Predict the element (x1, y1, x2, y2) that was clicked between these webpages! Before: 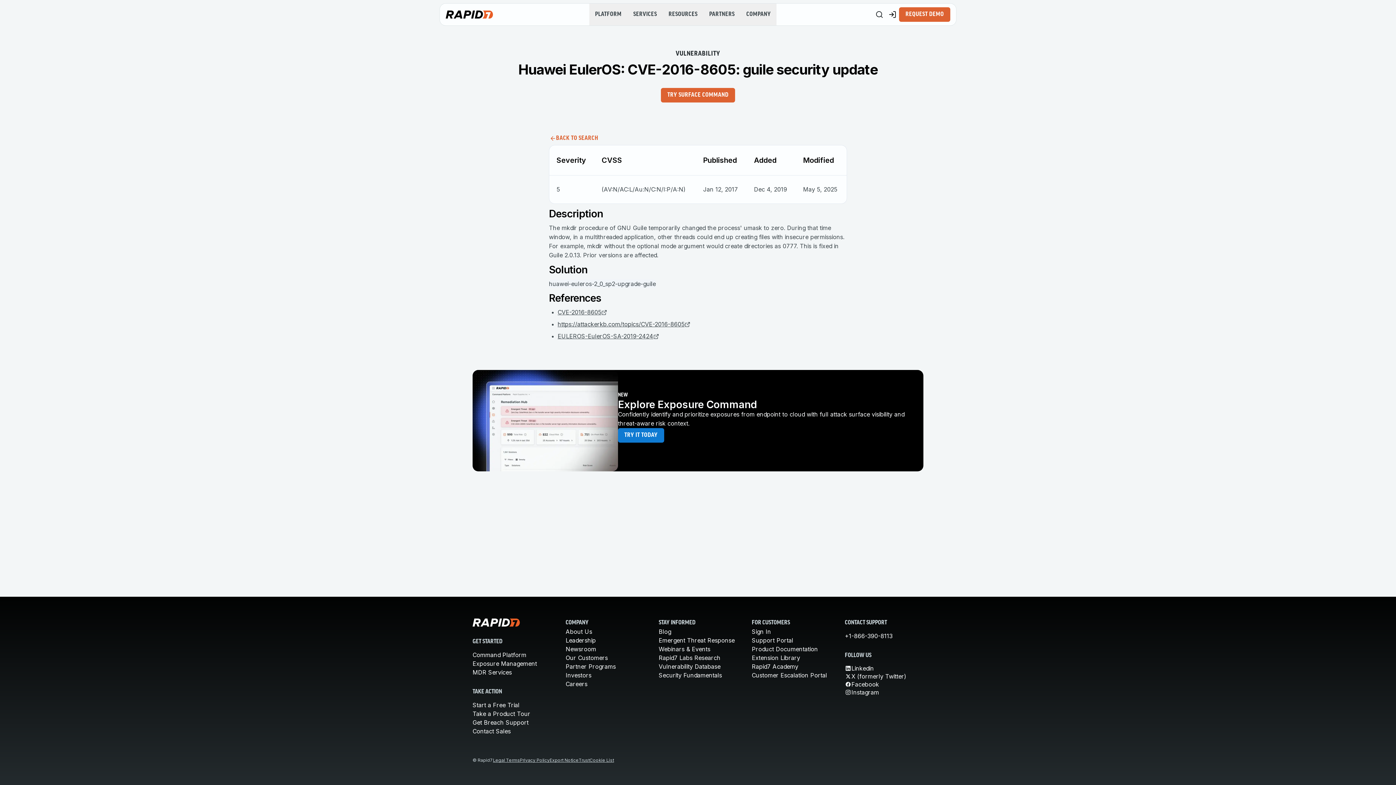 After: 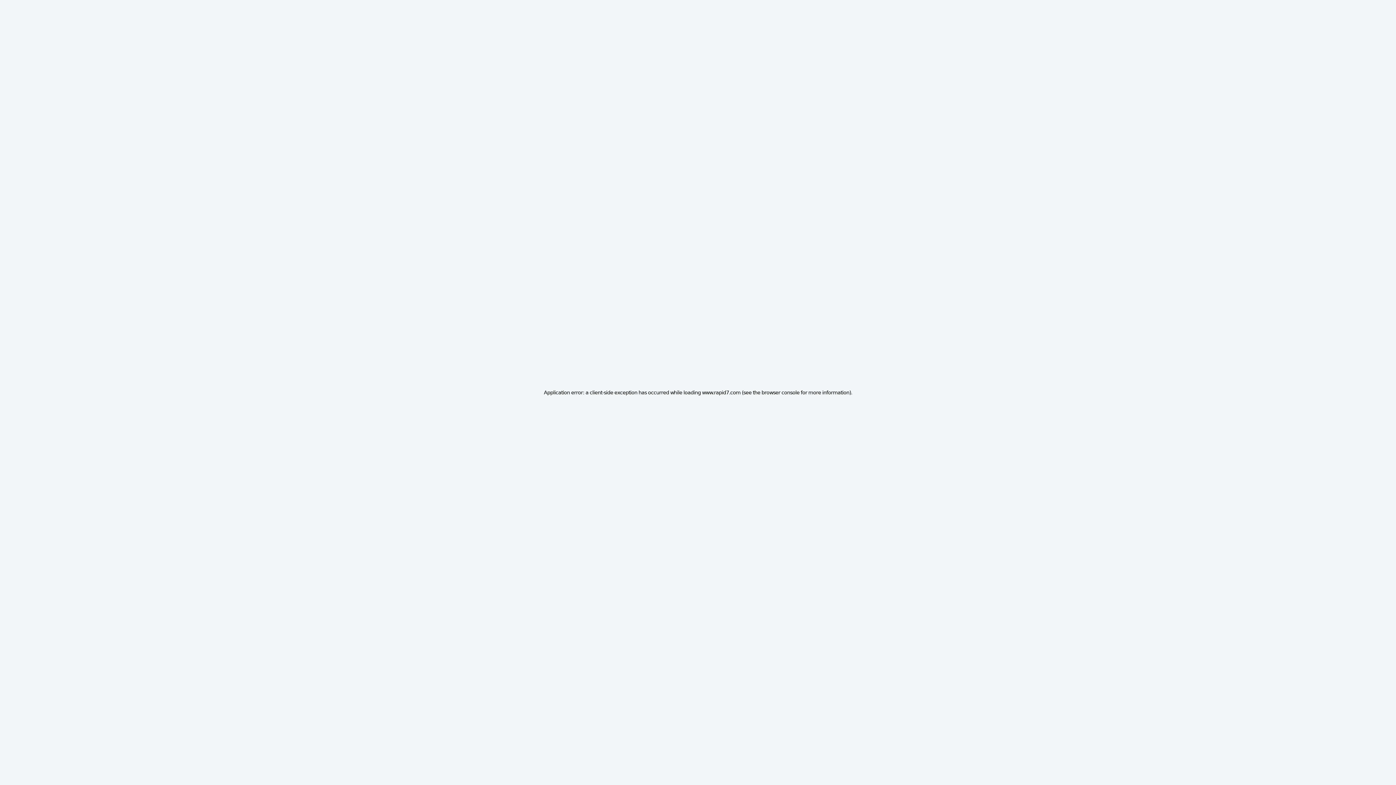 Action: label: Command Platform bbox: (472, 651, 526, 658)